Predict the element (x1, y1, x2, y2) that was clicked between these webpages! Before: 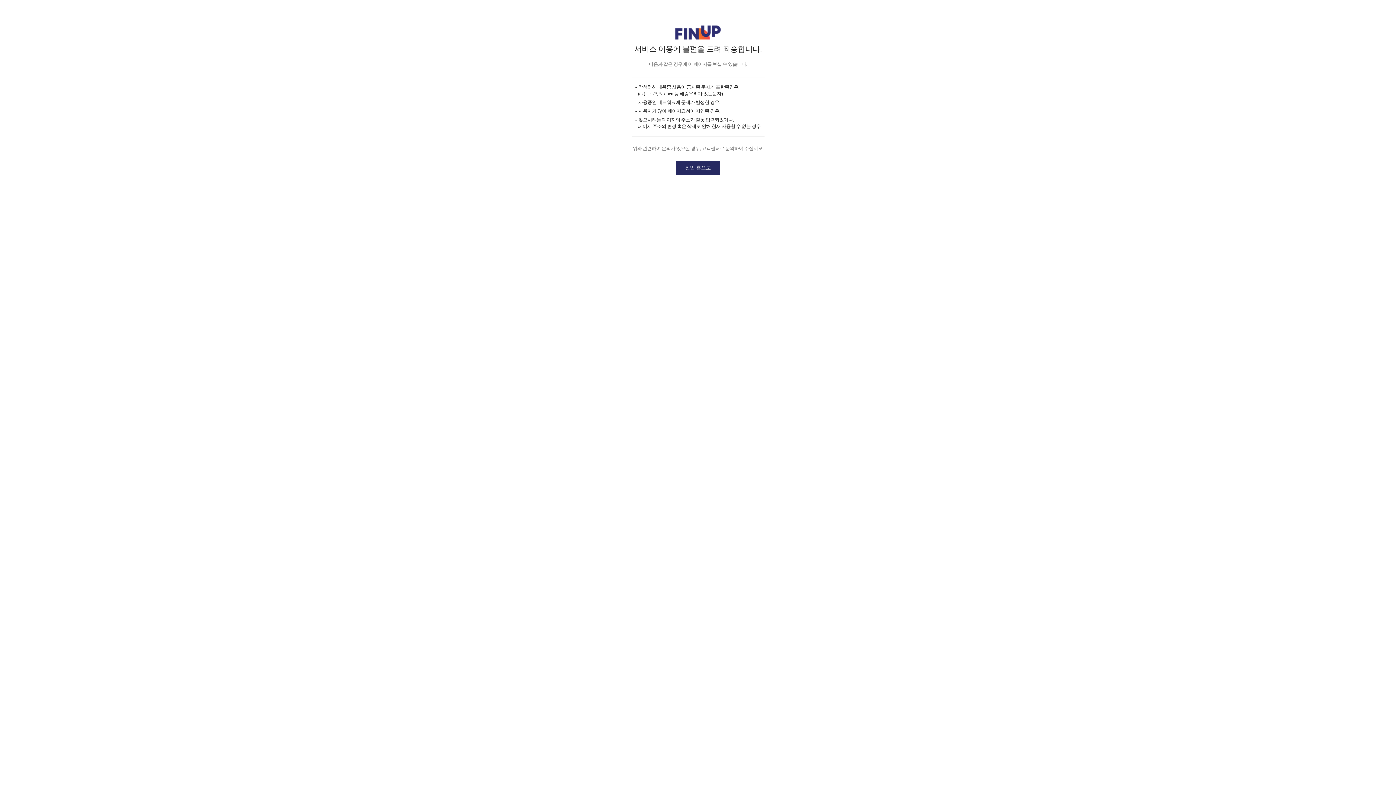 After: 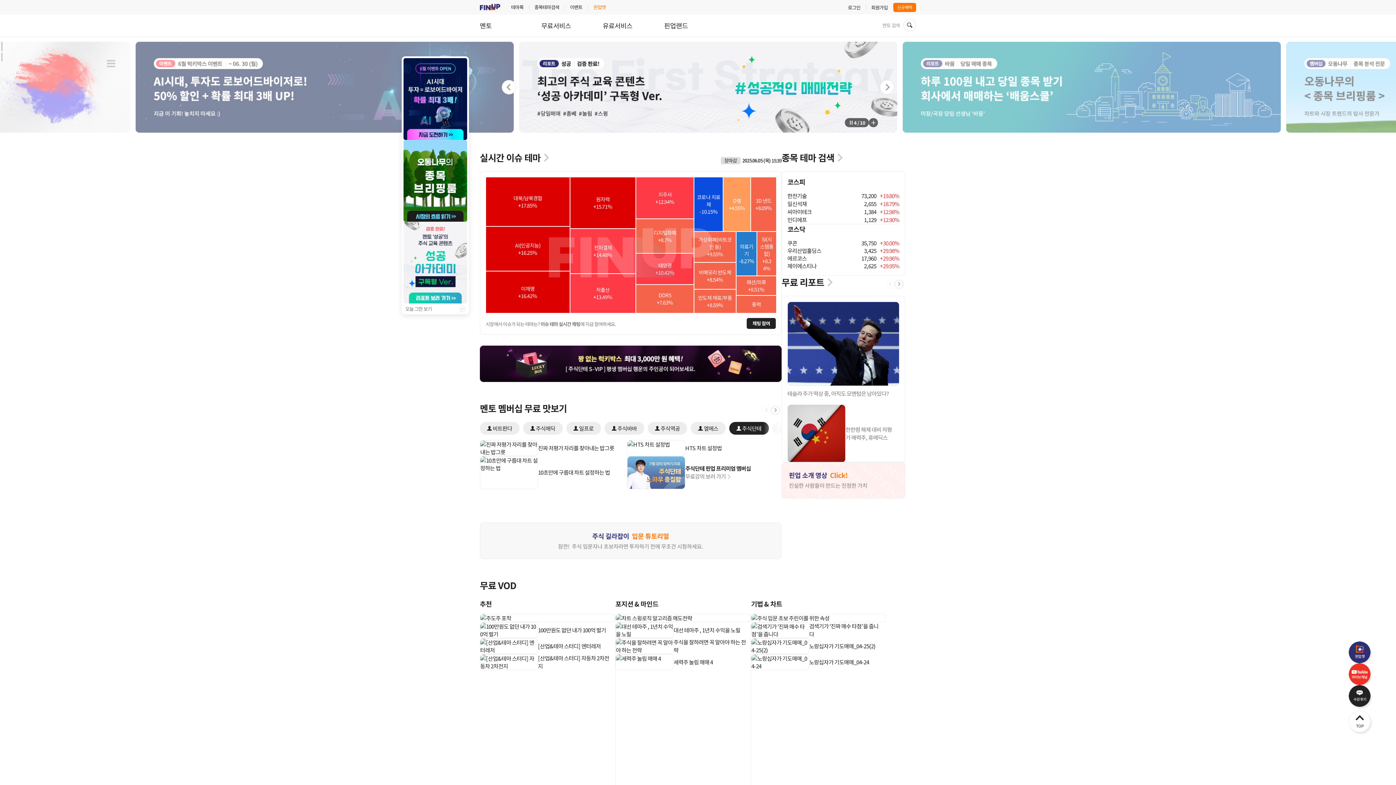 Action: bbox: (676, 161, 720, 174) label: 핀업 홈으로